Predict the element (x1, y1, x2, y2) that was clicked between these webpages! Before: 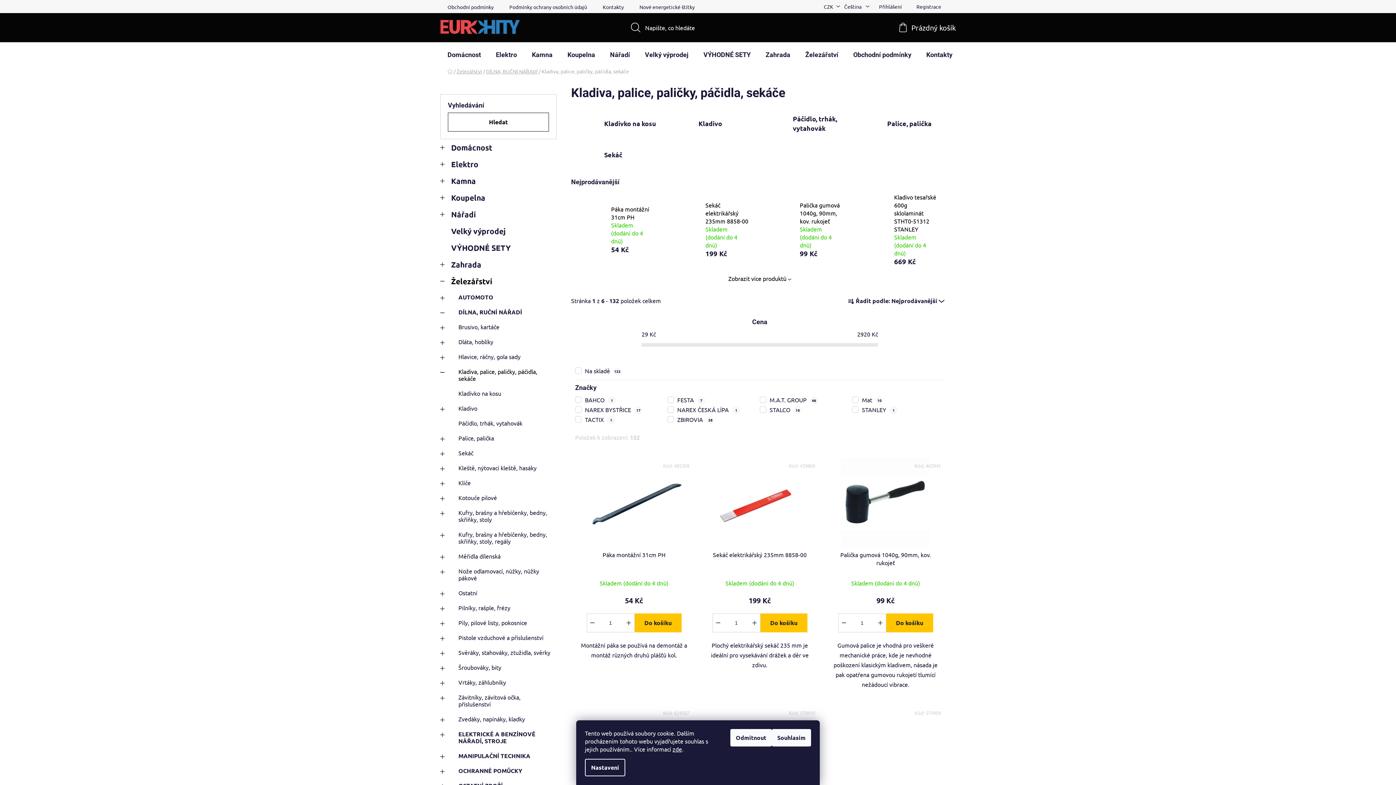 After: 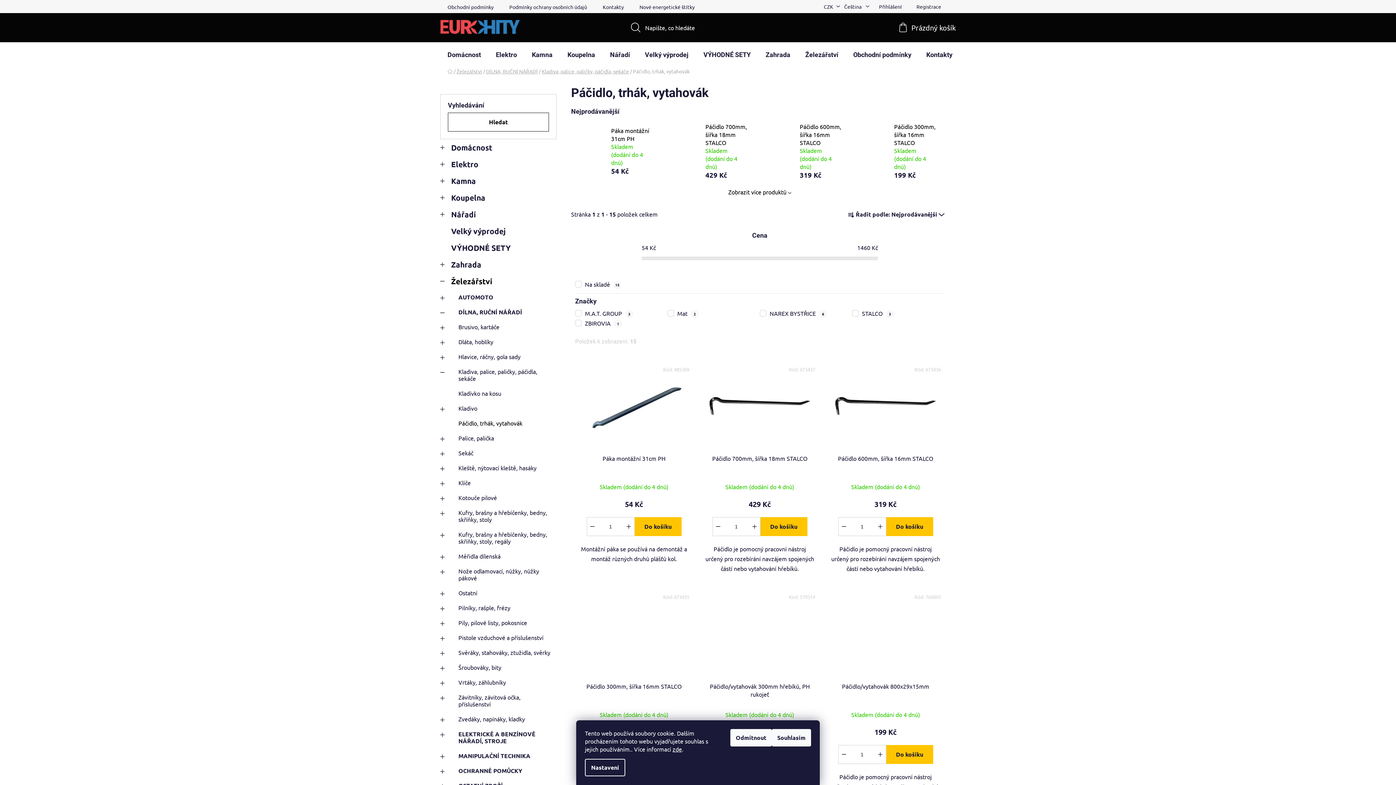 Action: bbox: (440, 415, 556, 430) label: Páčidlo, trhák, vytahovák